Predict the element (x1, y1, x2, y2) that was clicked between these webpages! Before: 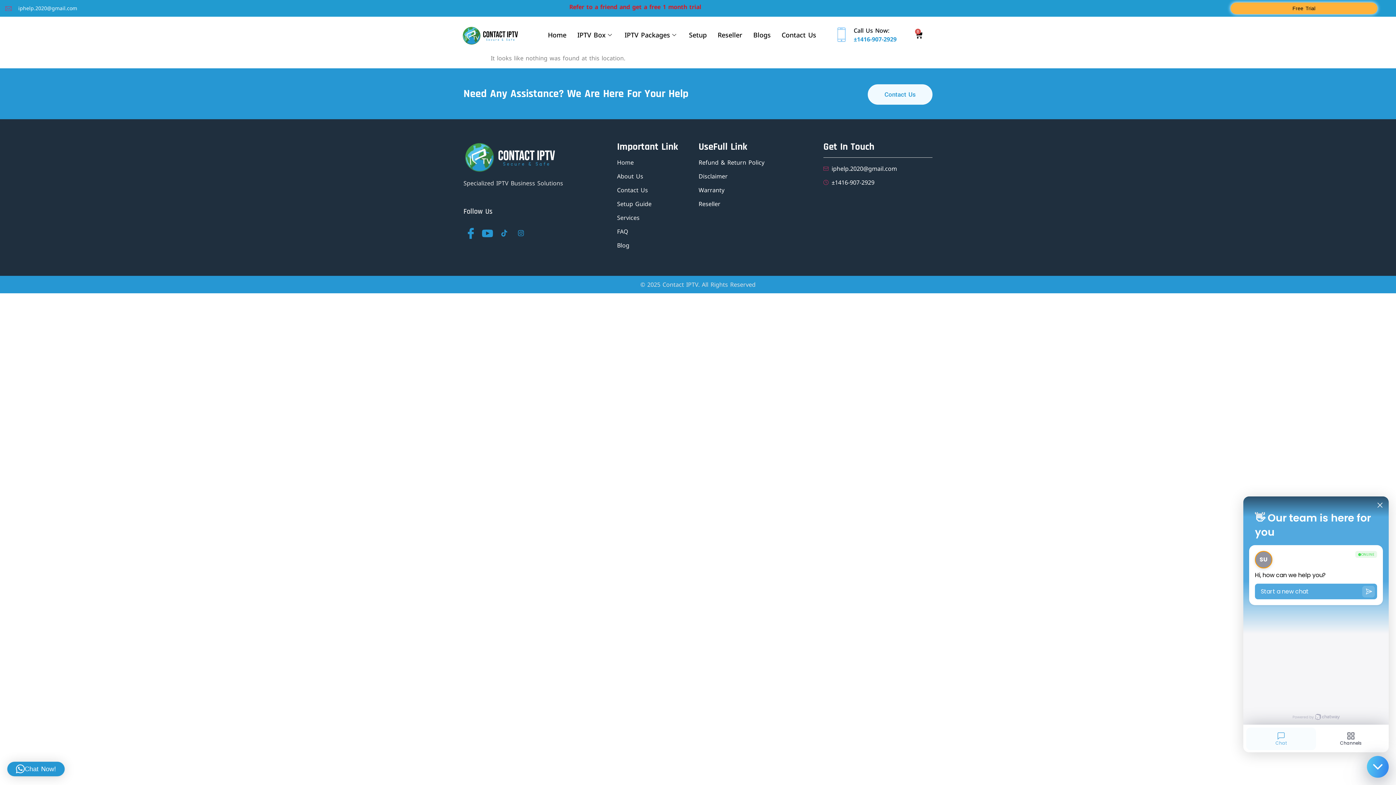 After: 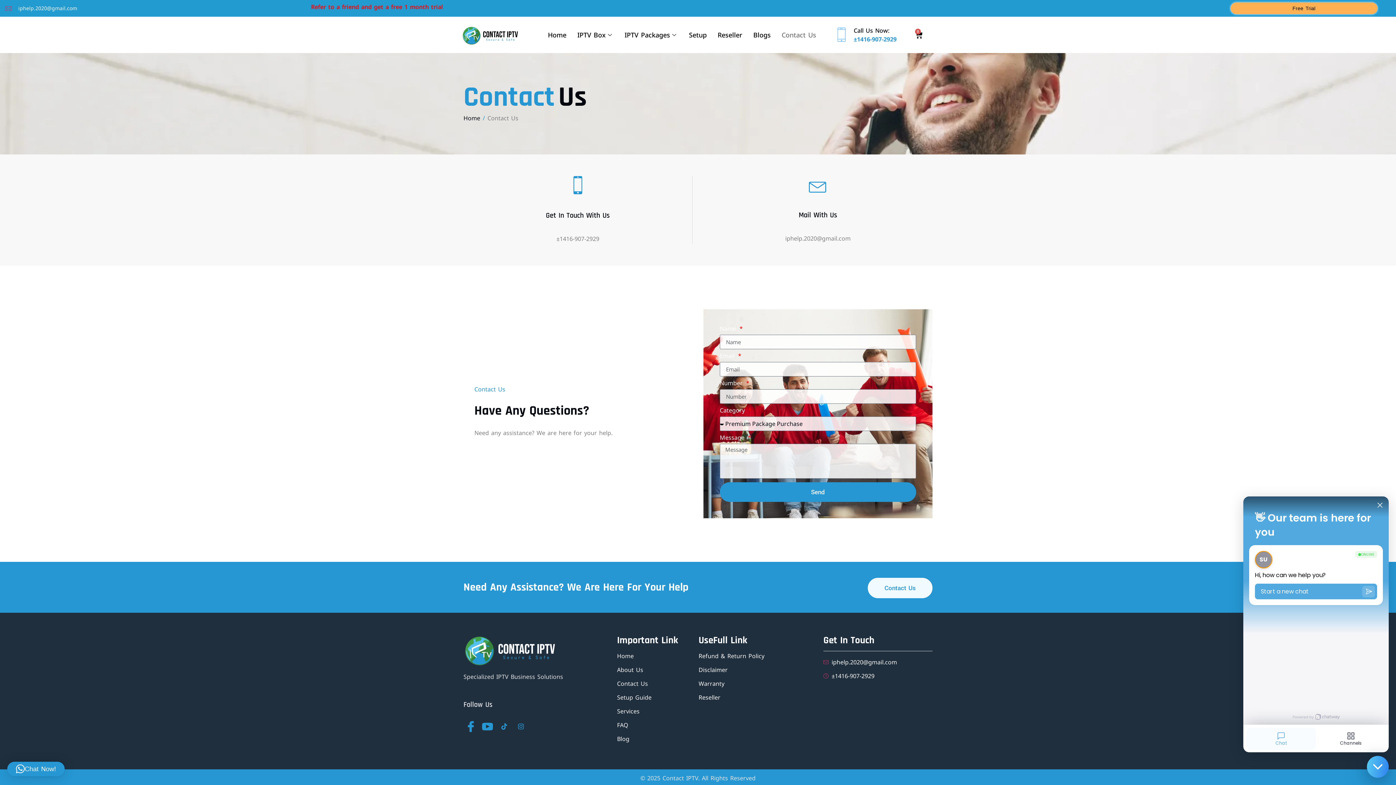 Action: bbox: (776, 20, 821, 49) label: Contact Us